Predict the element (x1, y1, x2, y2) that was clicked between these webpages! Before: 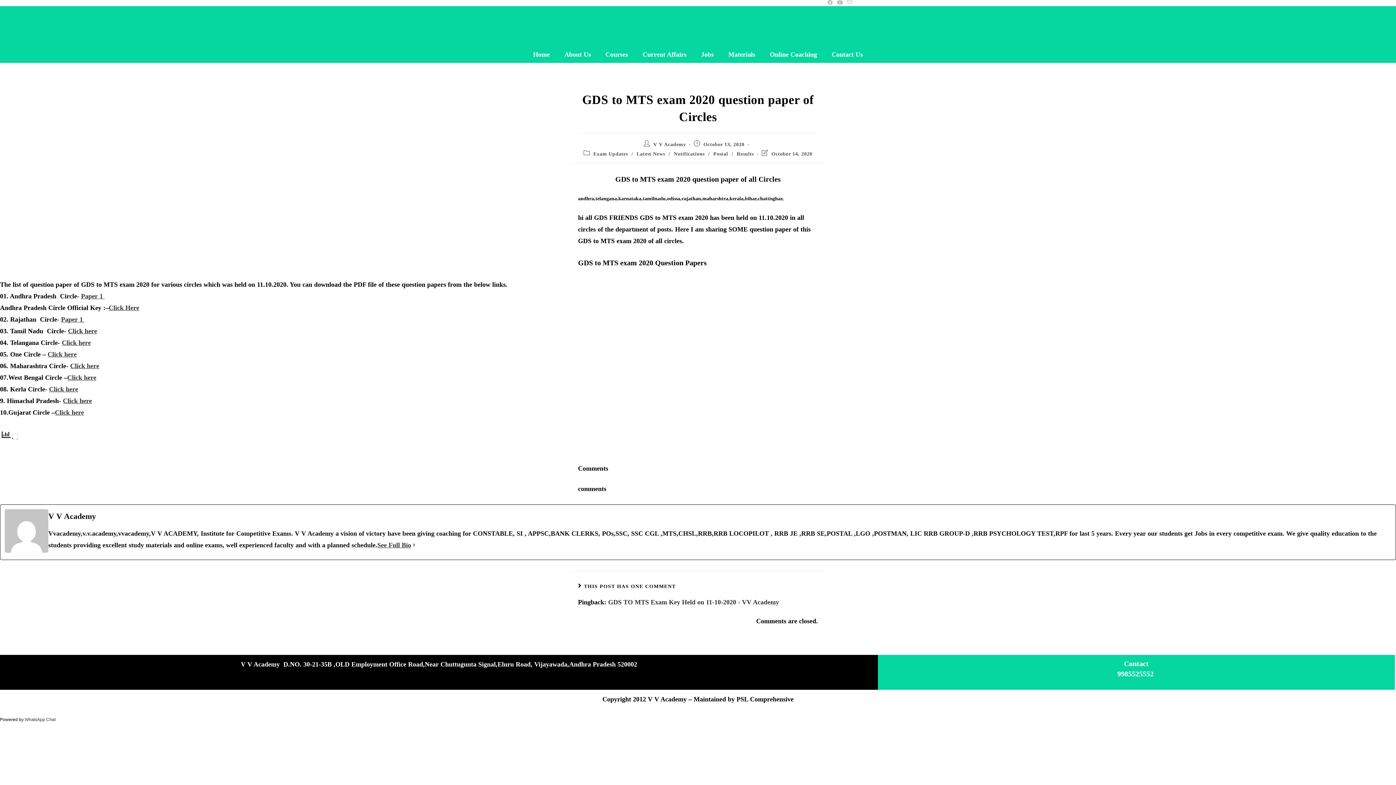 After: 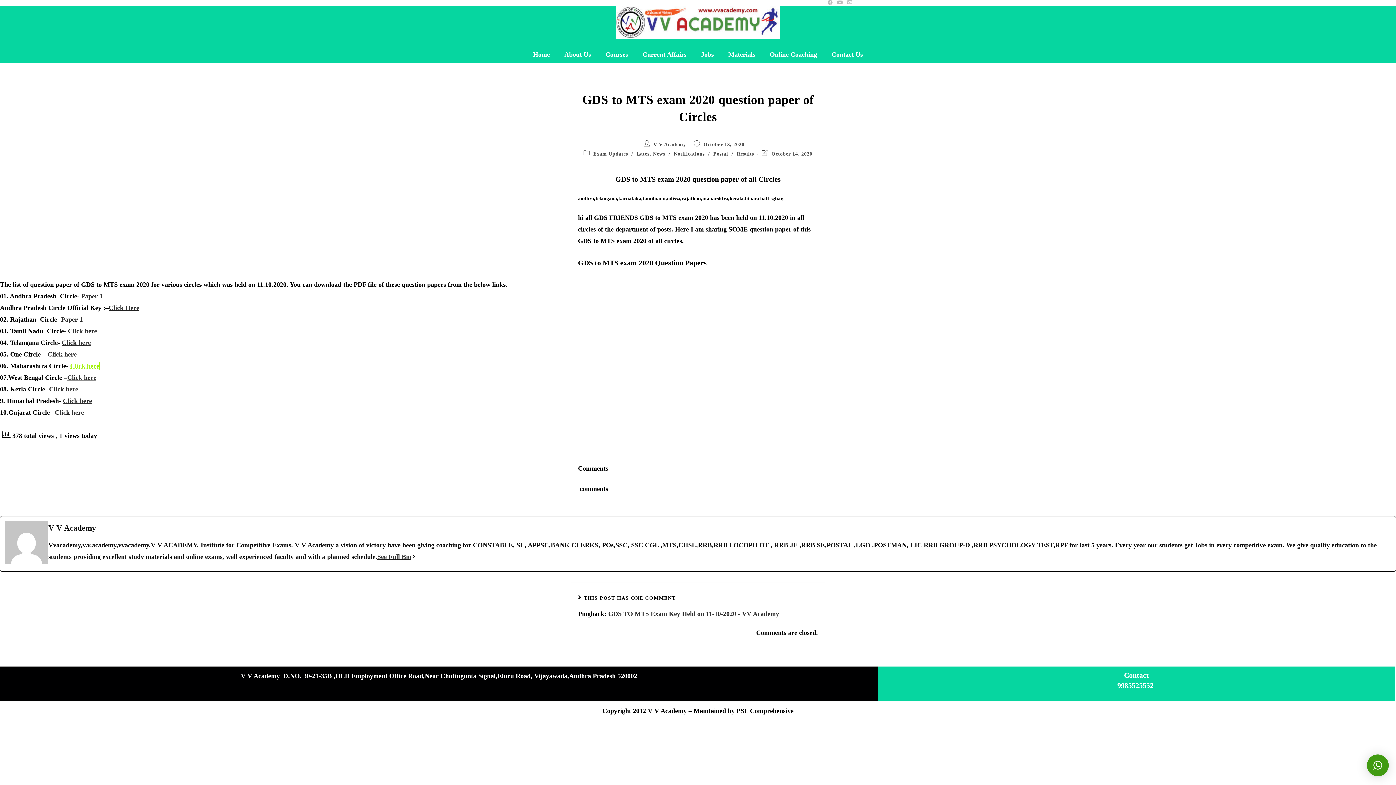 Action: bbox: (70, 362, 99, 369) label: Click here